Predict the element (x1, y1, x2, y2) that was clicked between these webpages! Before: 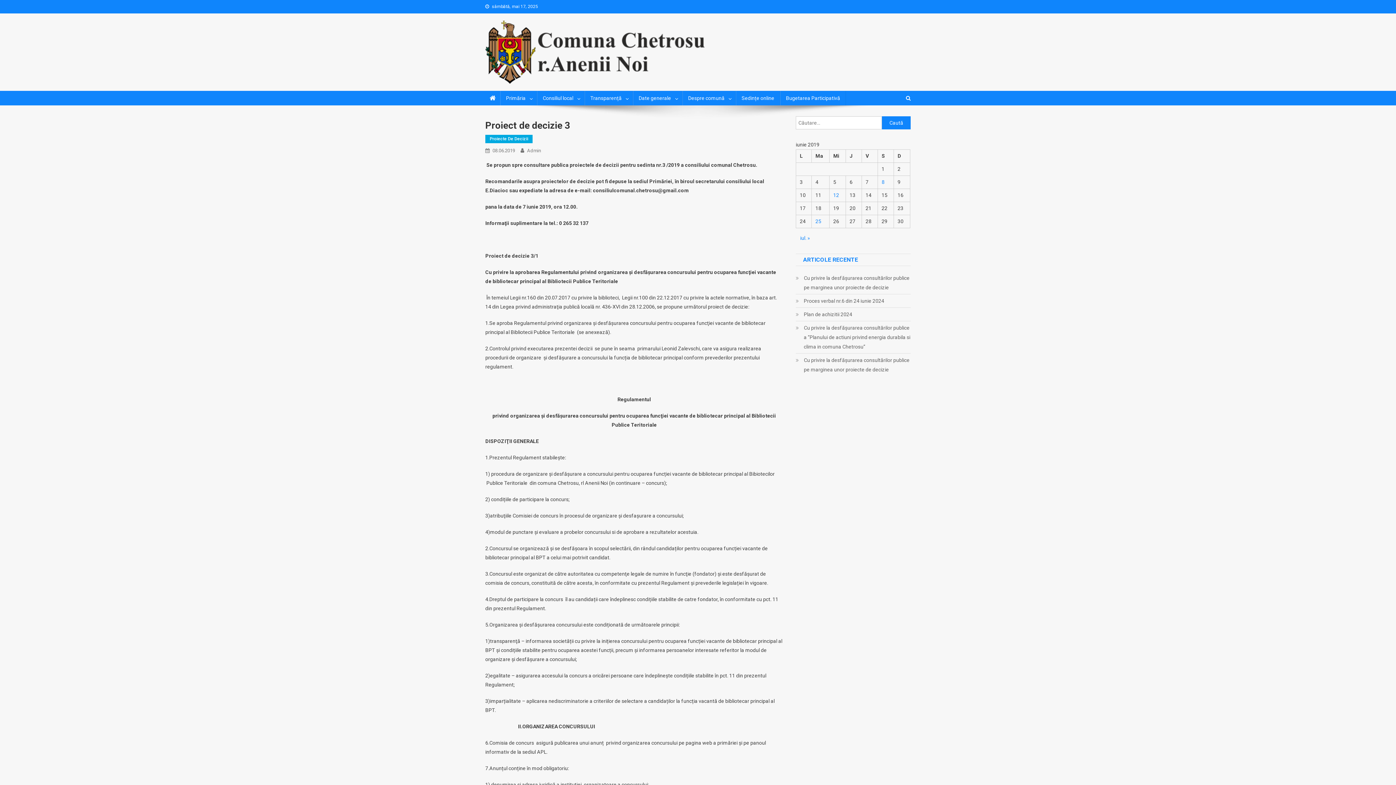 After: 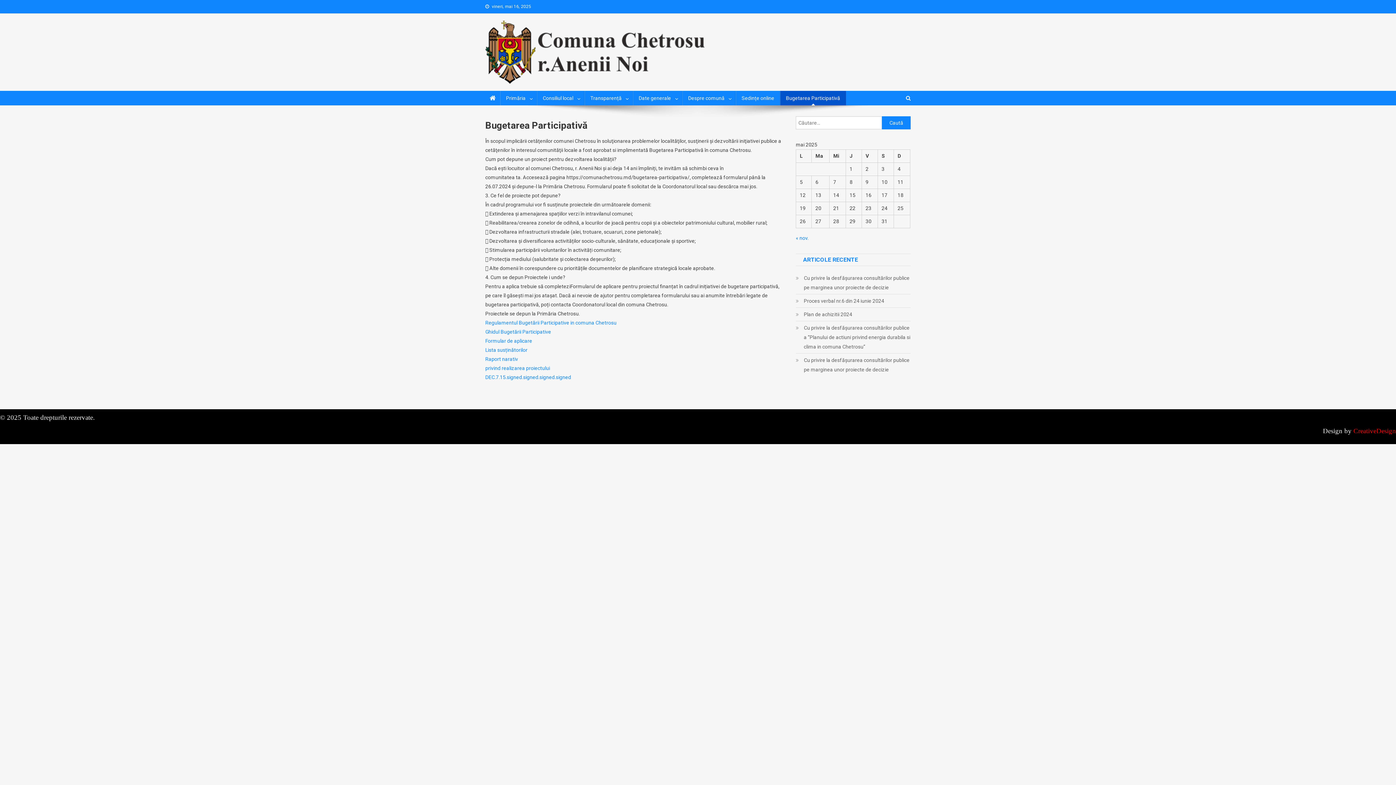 Action: bbox: (780, 90, 846, 105) label: Bugetarea Participativă